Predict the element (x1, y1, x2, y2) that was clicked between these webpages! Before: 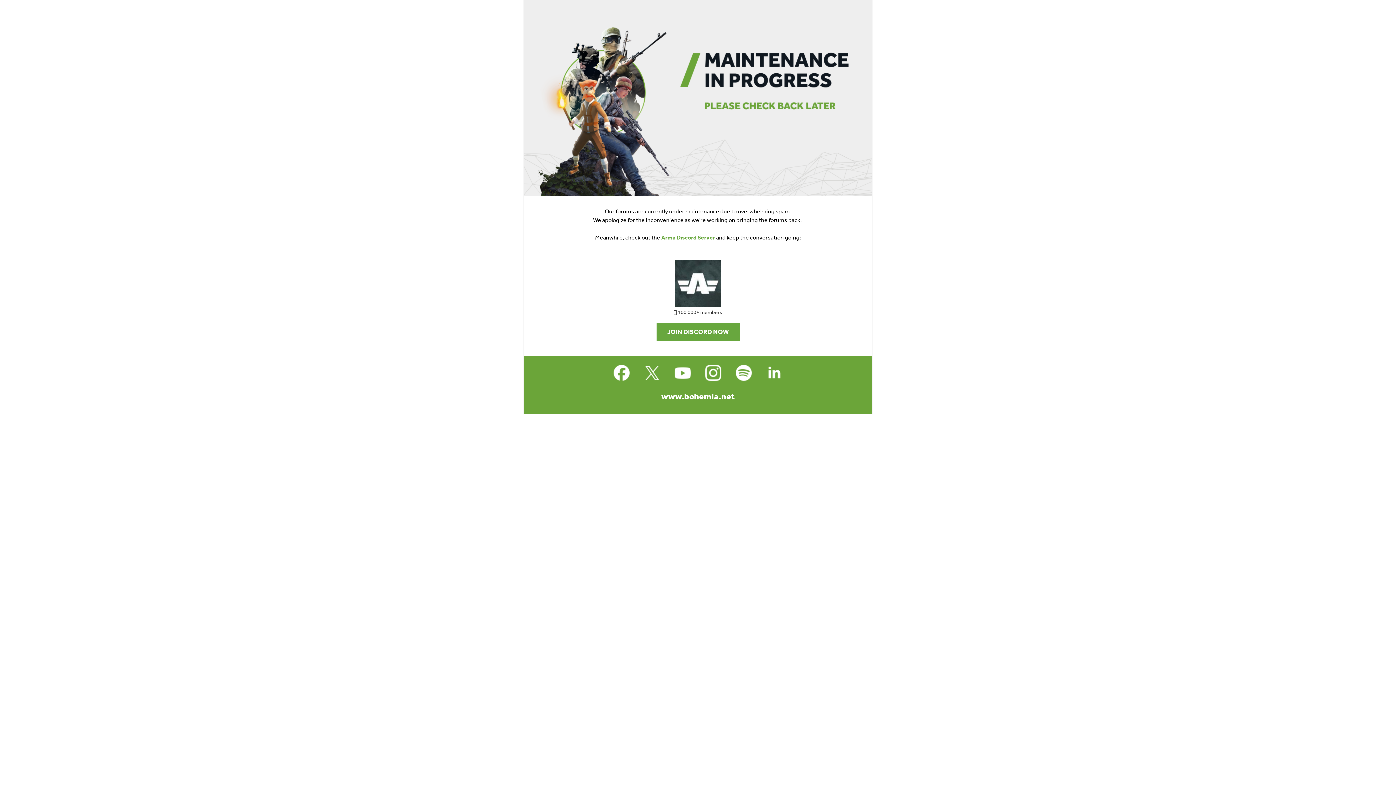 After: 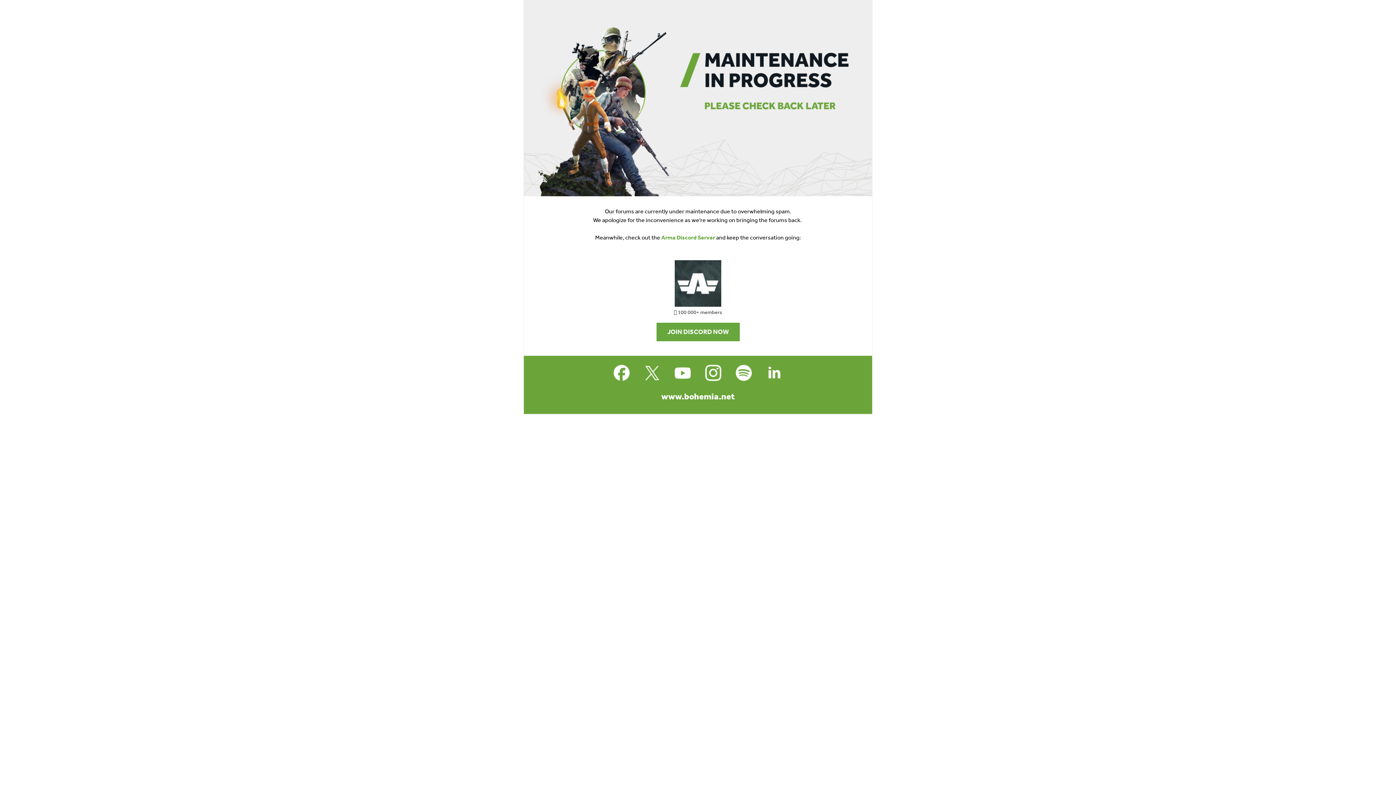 Action: bbox: (732, 361, 755, 384)